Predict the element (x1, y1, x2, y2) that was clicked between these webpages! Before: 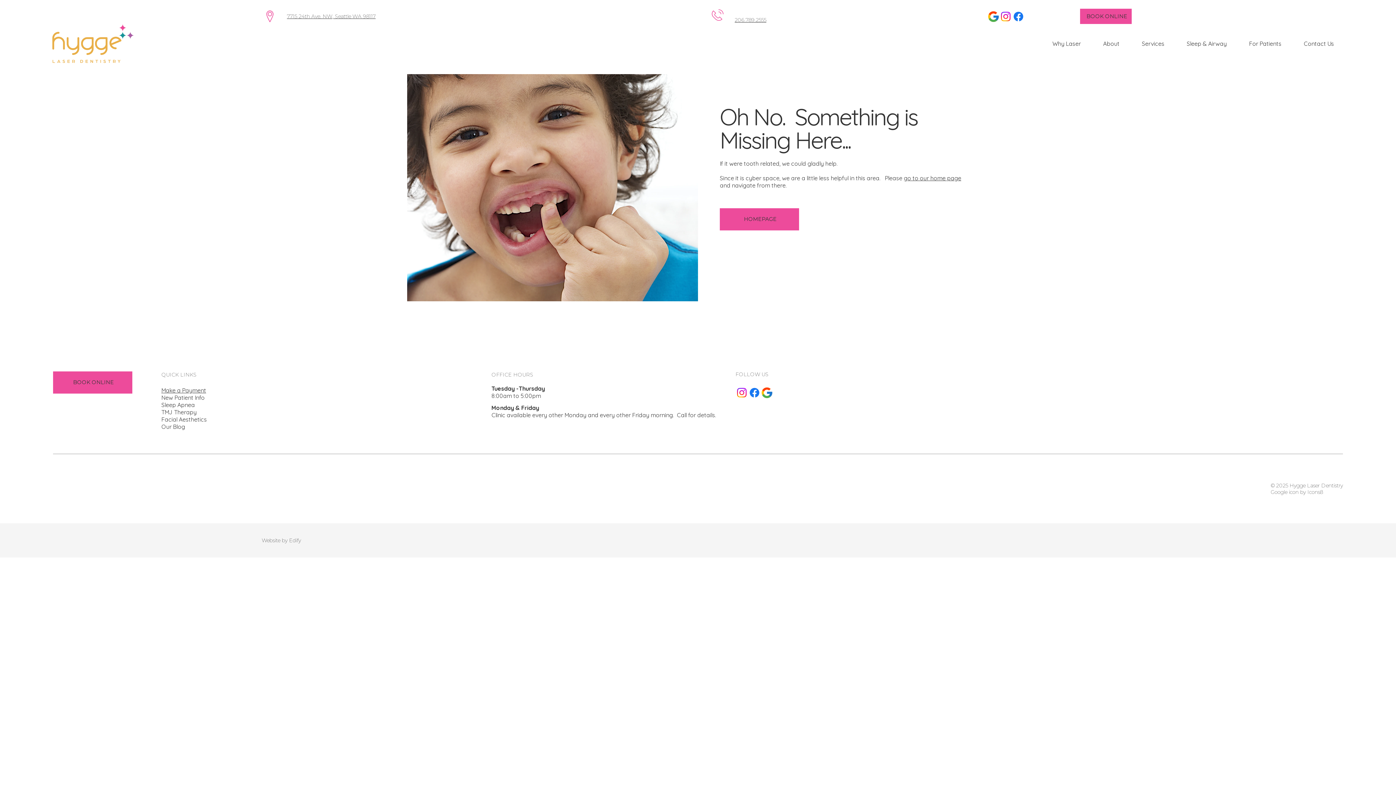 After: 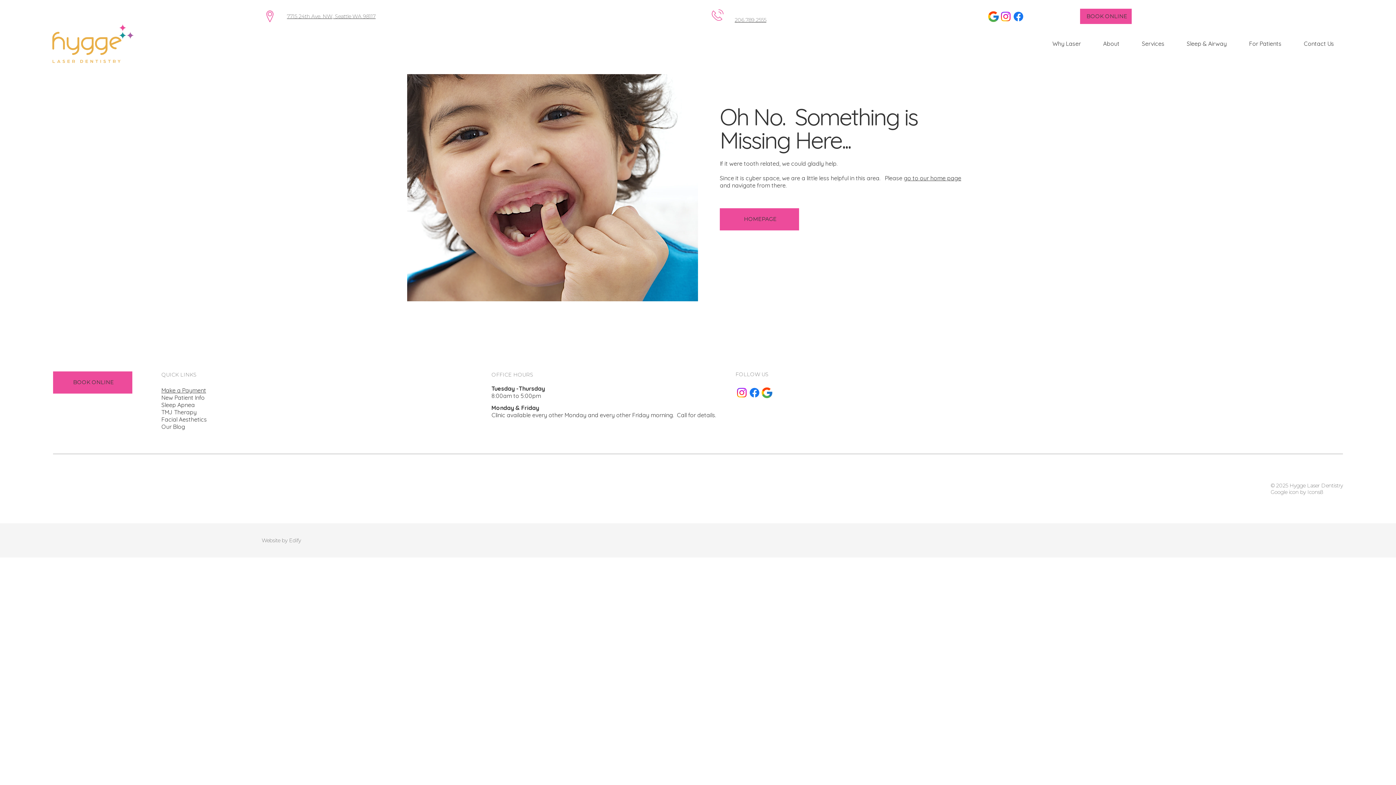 Action: label: Facebook bbox: (748, 386, 760, 398)